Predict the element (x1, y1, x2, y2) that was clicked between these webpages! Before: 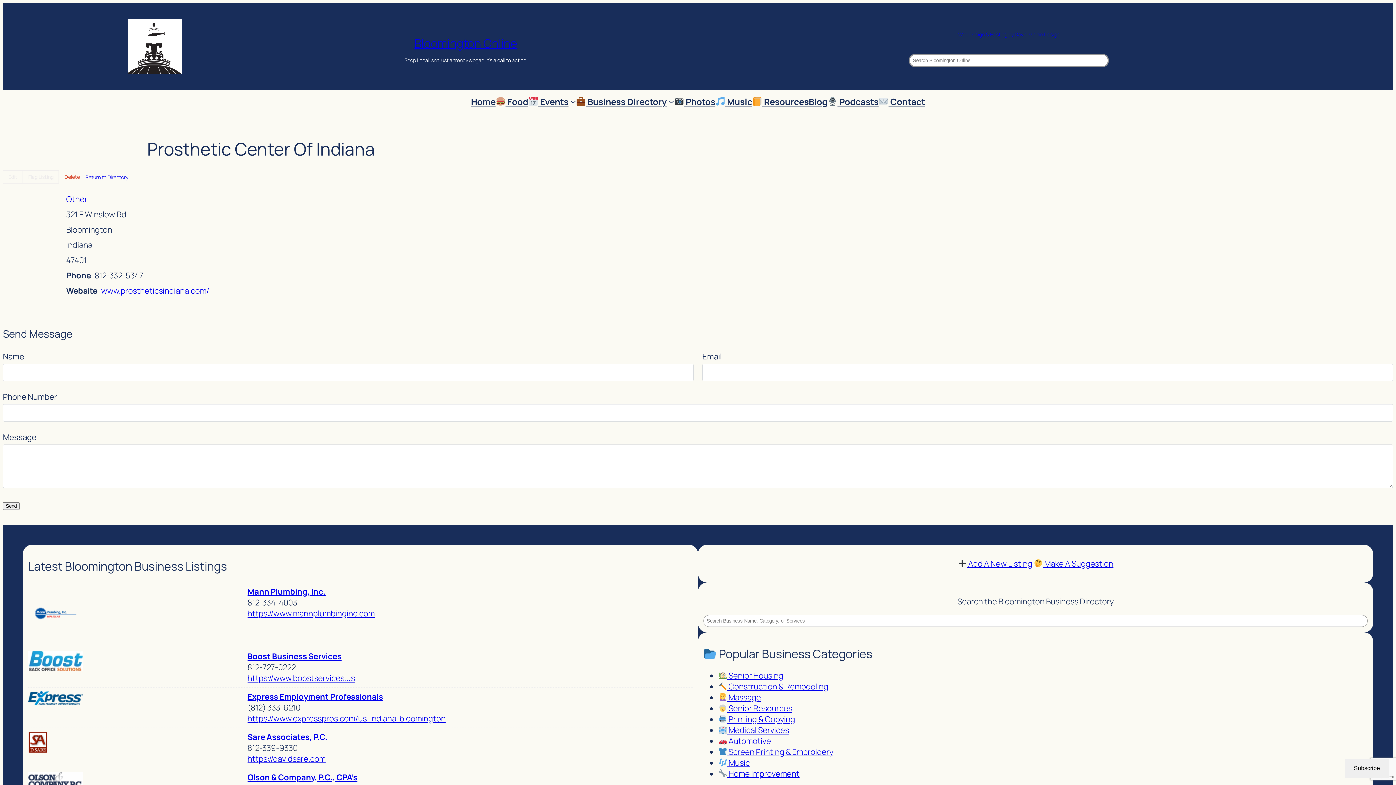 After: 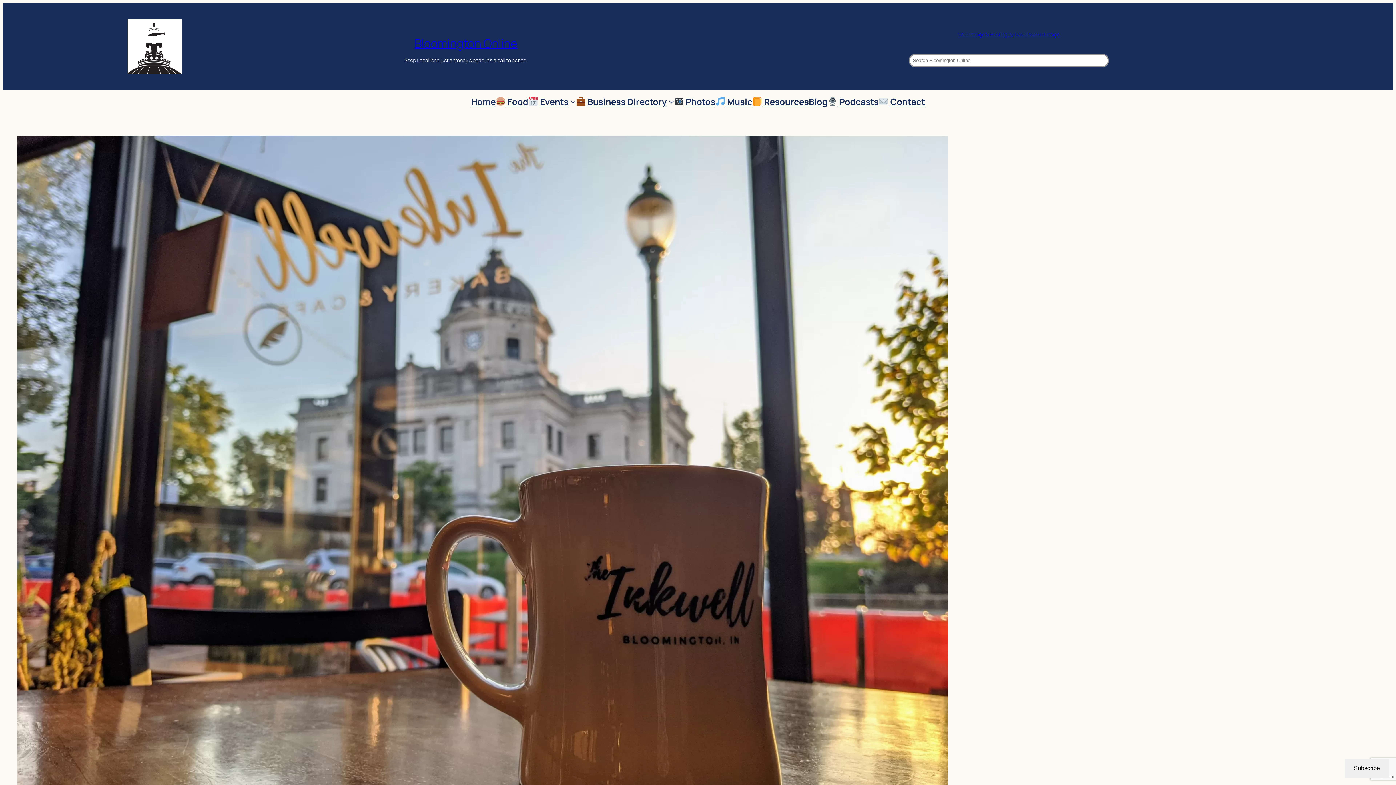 Action: label:  Photos bbox: (674, 95, 715, 107)